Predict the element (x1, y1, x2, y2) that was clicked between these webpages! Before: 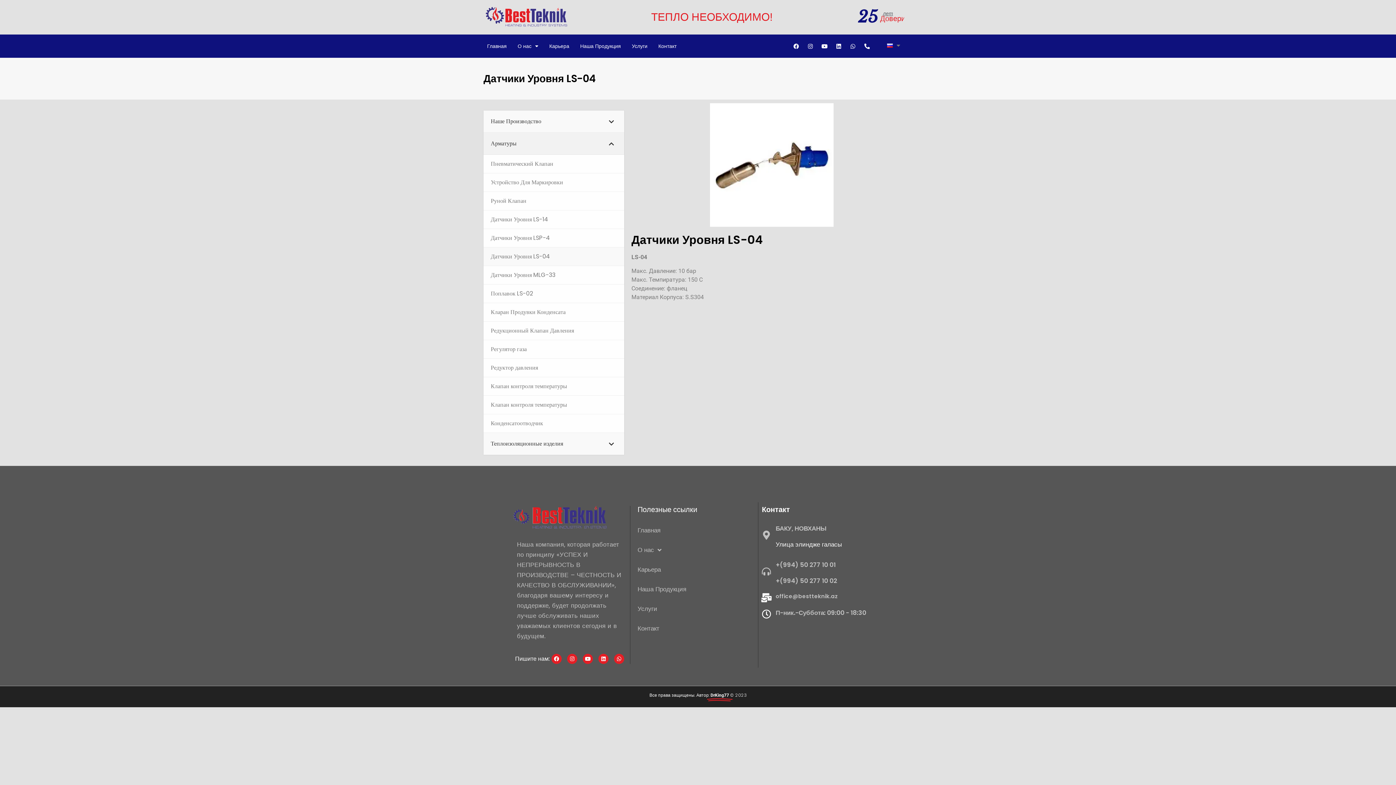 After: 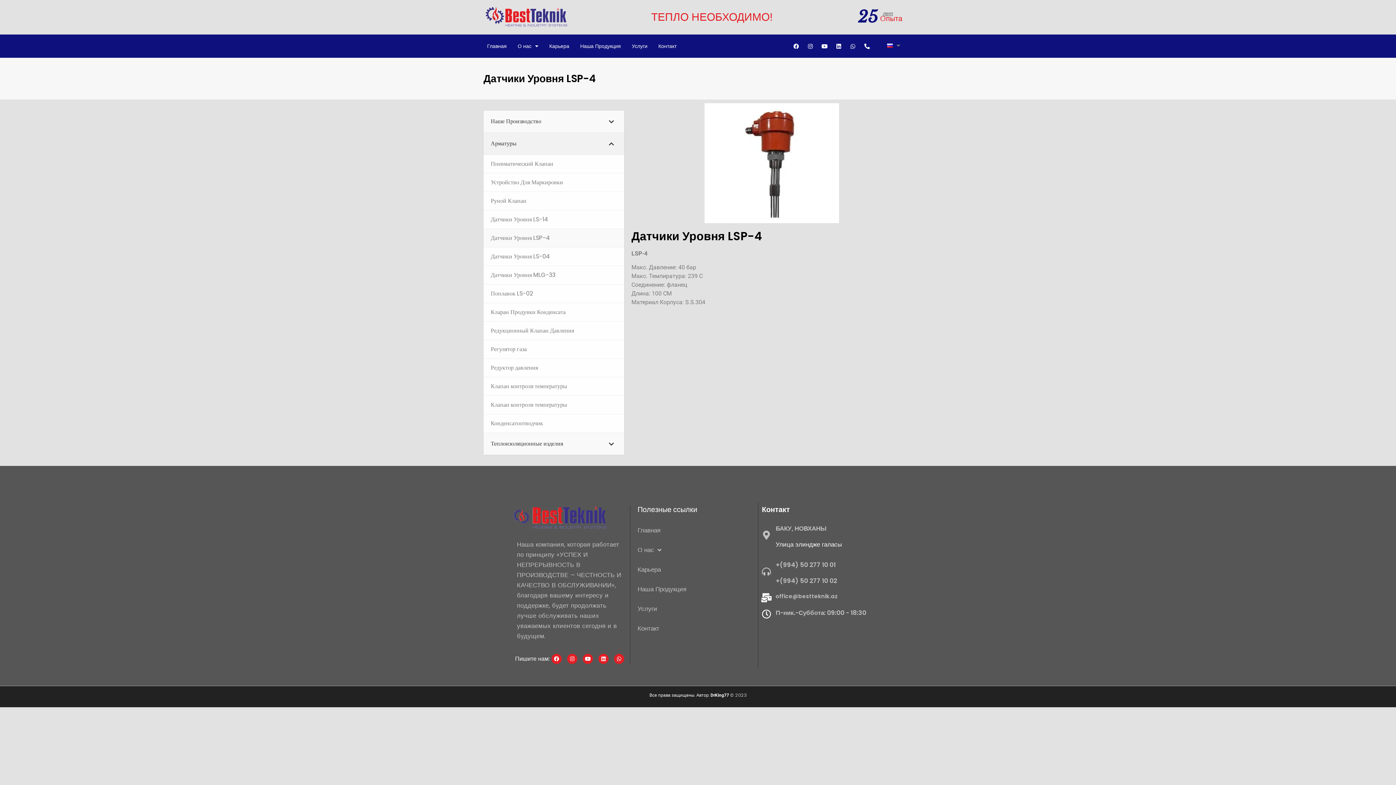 Action: bbox: (483, 229, 624, 247) label: Датчики Уровня LSP-4